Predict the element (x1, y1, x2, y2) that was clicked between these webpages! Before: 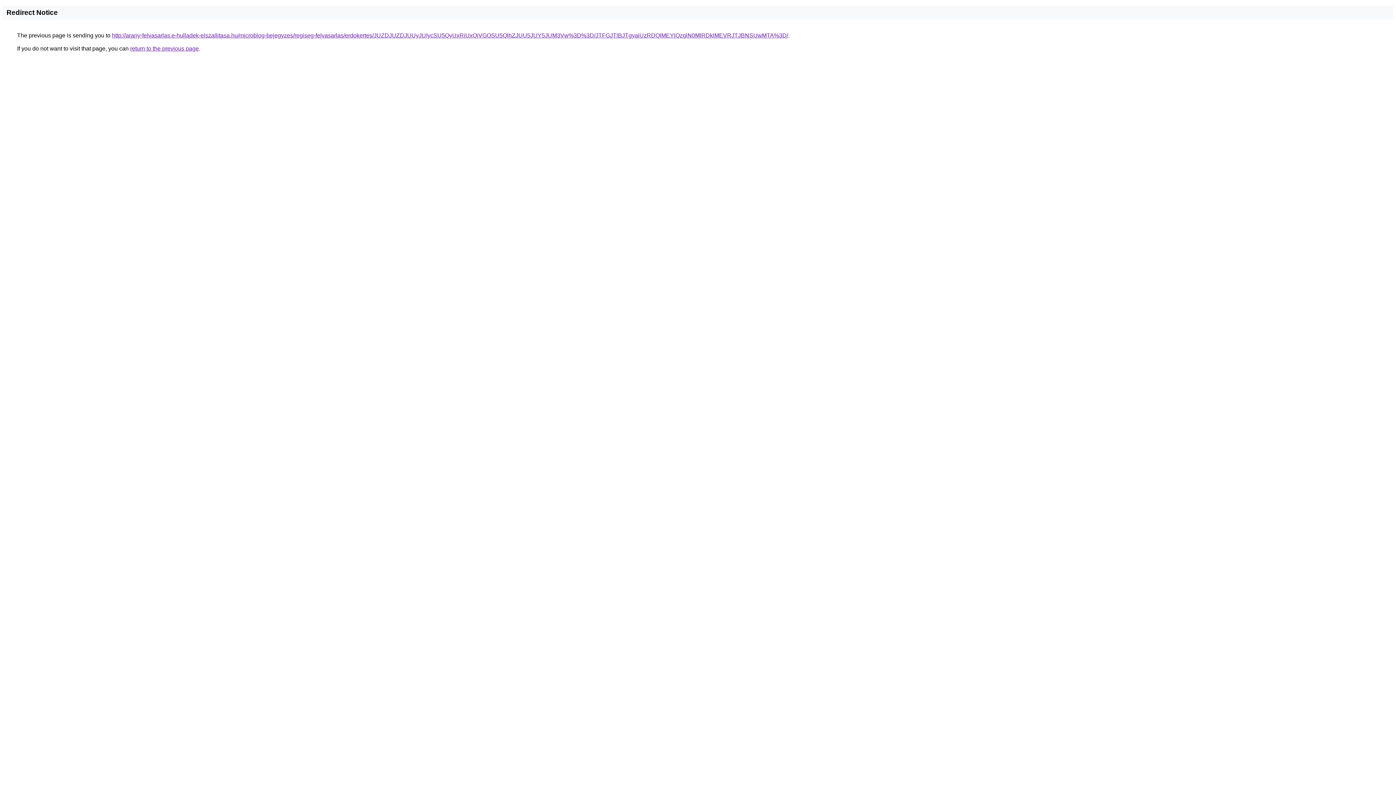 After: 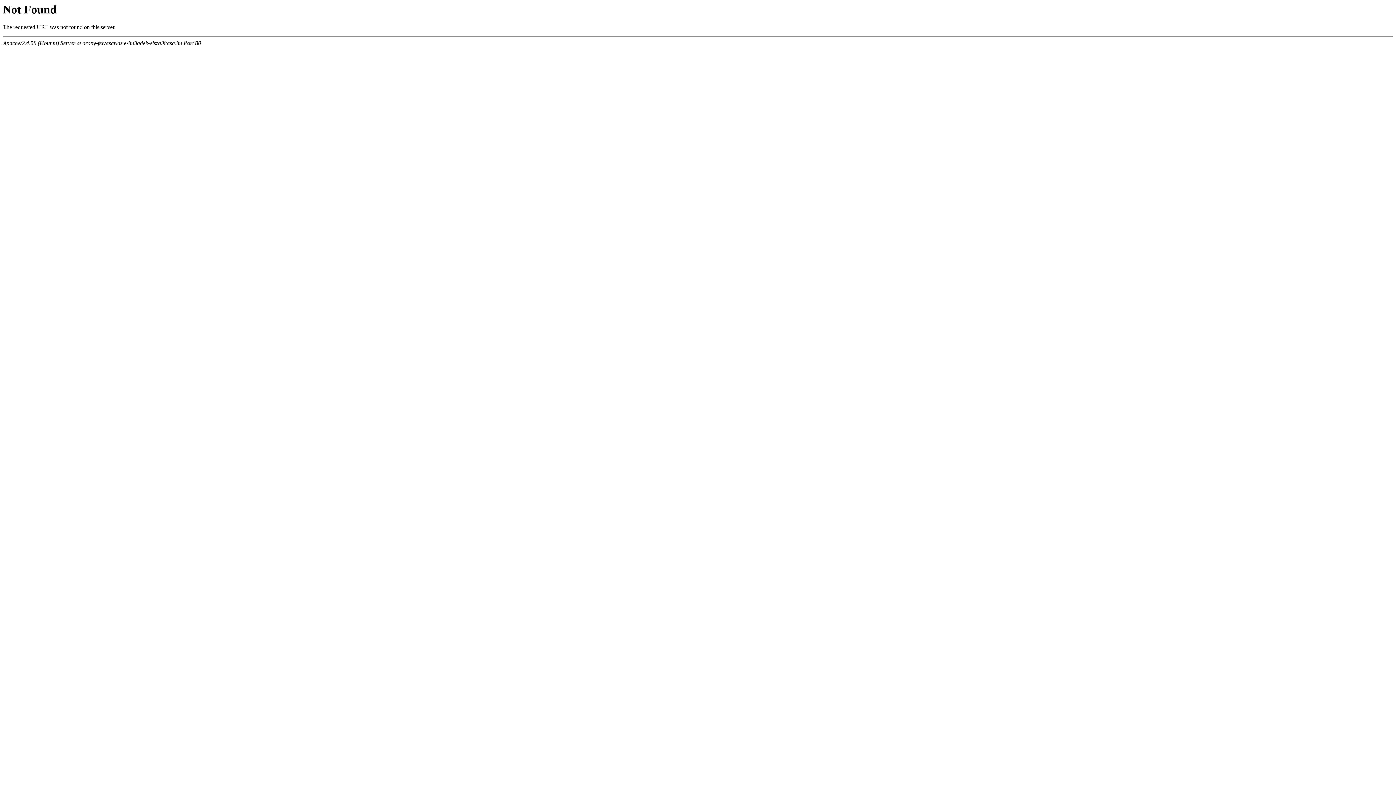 Action: label: http://arany-felvasarlas.e-hulladek-elszallitasa.hu/microblog-bejegyzes/regiseg-felvasarlas/erdokertes/JUZDJUZDJUUyJUIycSU5QyUxRiUxQiVGOSU5QlhZJUU5JUY5JUM3Vw%3D%3D/JTFGJTlBJTgyaiUzRDQlMEYlQzglN0MlRDklMEVRJTJBNSUwMTA%3D/ bbox: (112, 32, 788, 38)